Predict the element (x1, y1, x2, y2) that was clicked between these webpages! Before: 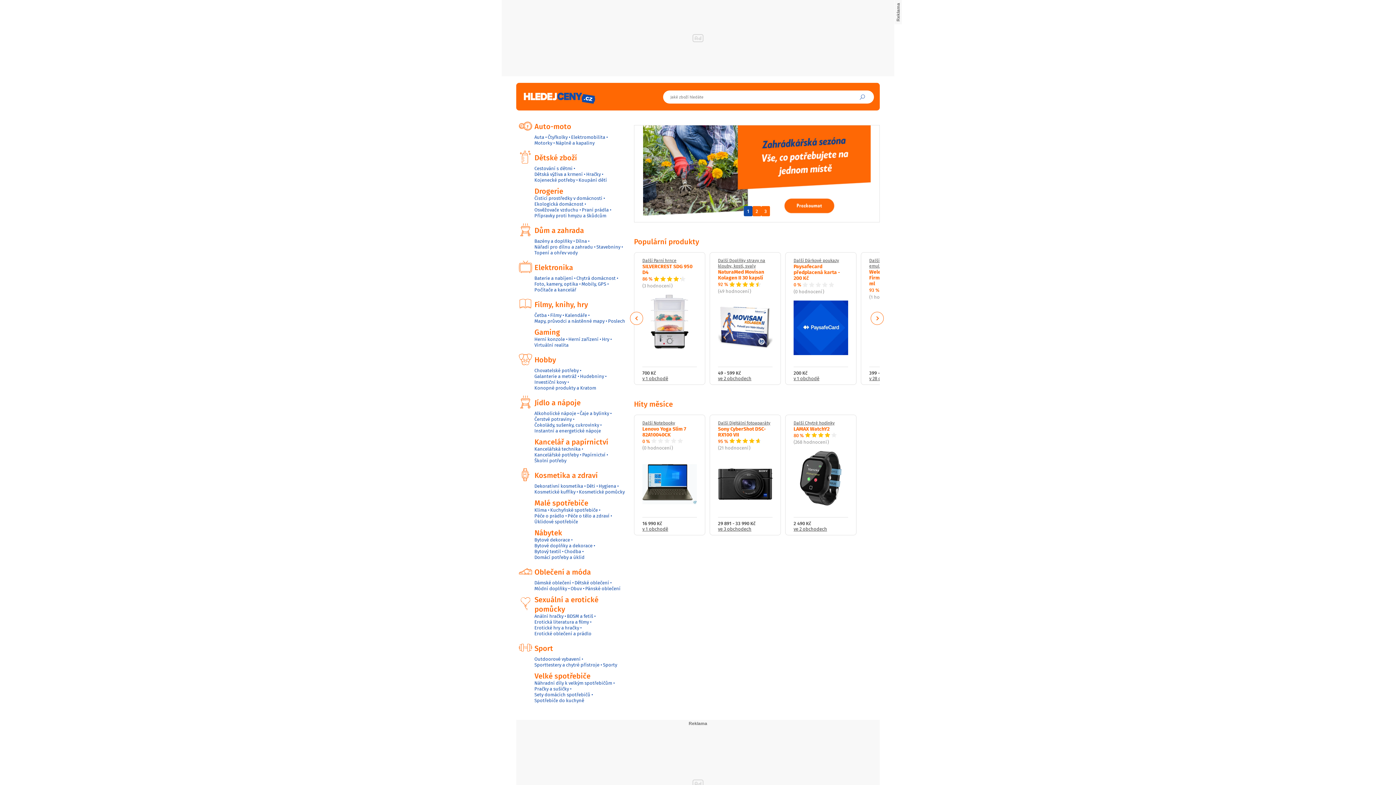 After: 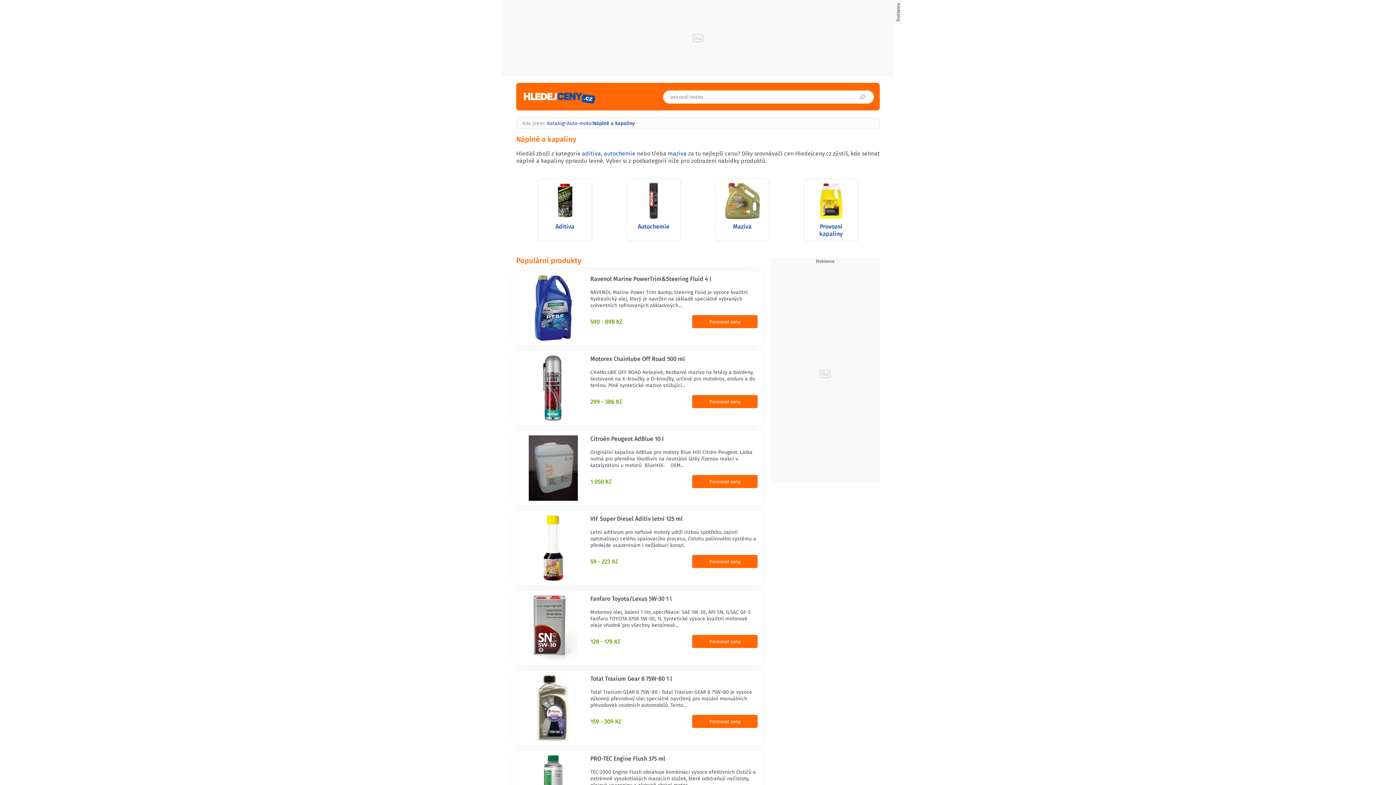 Action: bbox: (555, 140, 594, 146) label: Náplně a kapaliny